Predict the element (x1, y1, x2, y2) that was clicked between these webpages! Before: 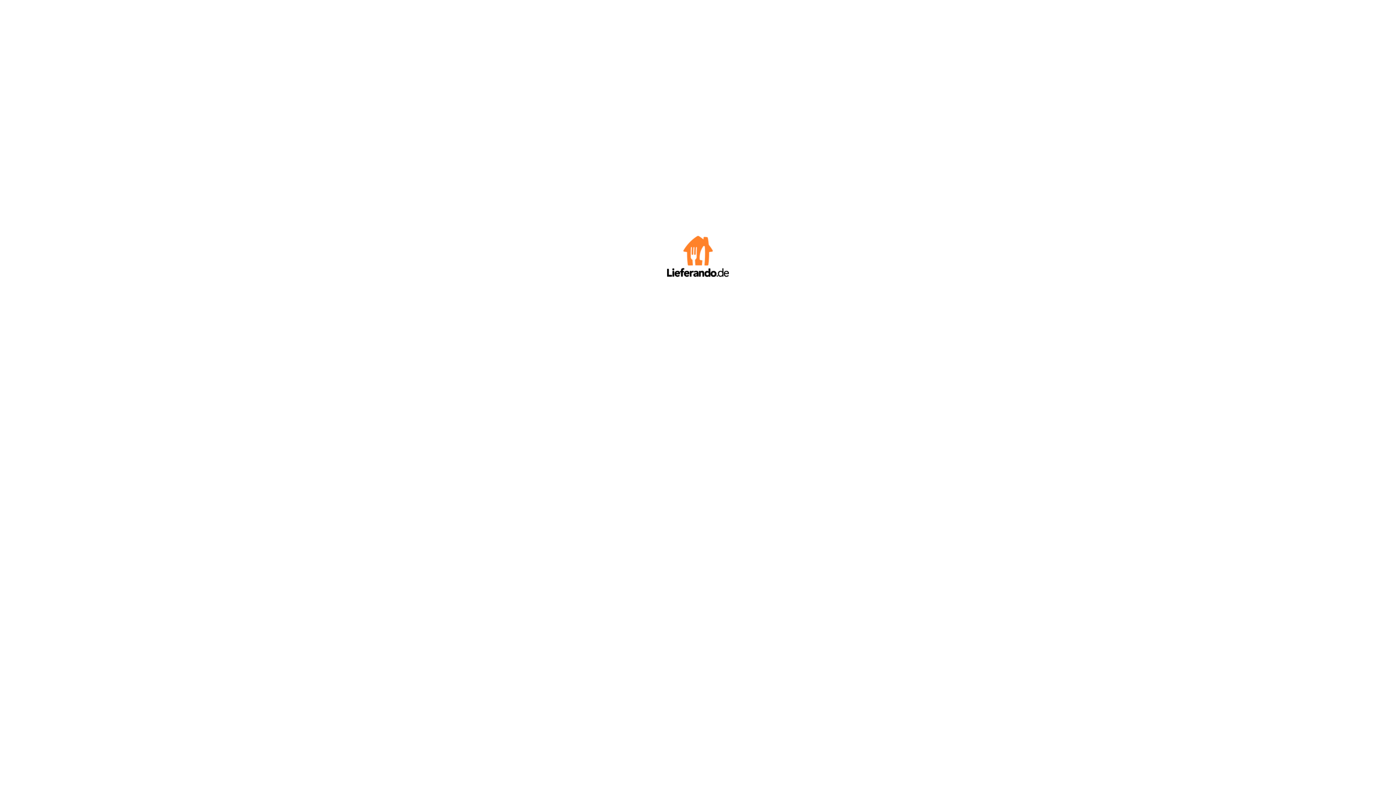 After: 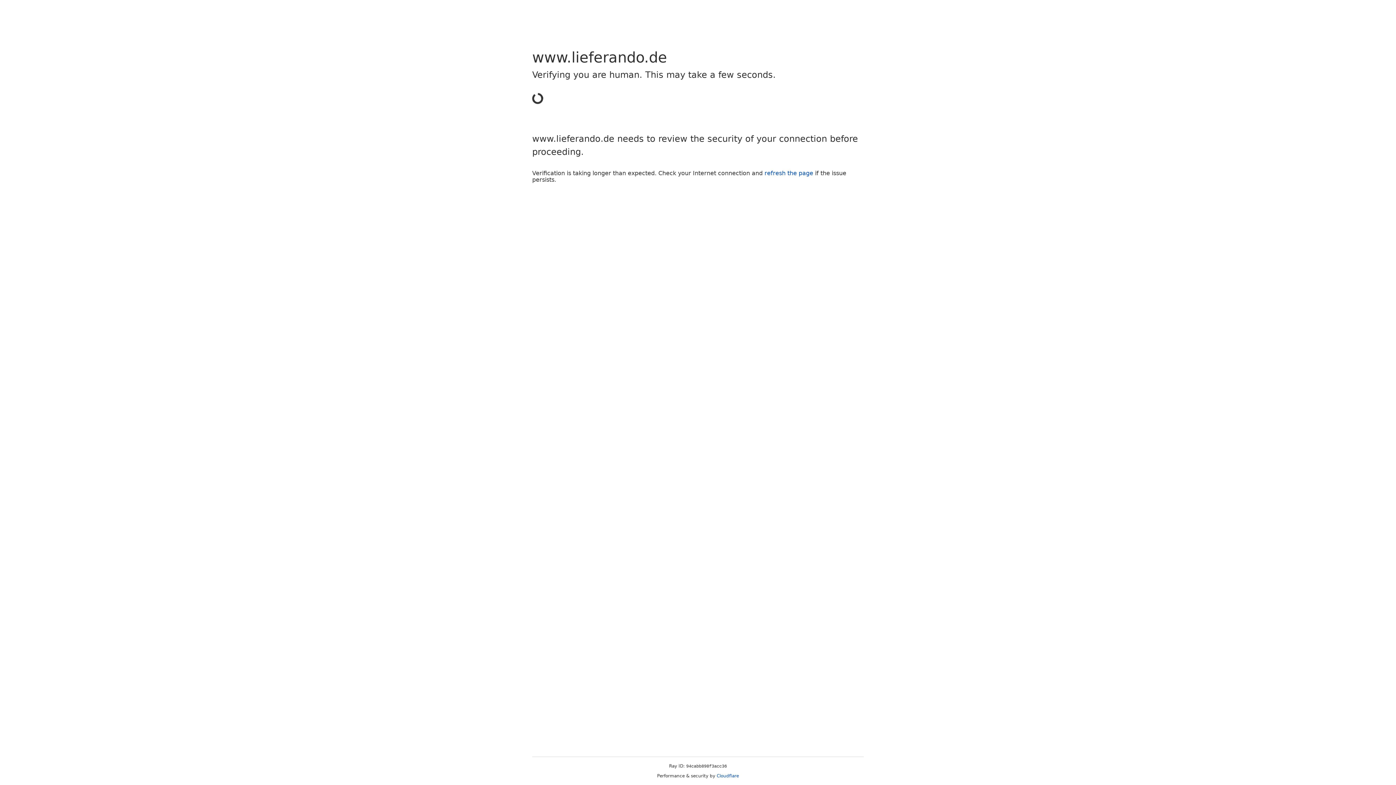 Action: bbox: (667, 272, 729, 278)